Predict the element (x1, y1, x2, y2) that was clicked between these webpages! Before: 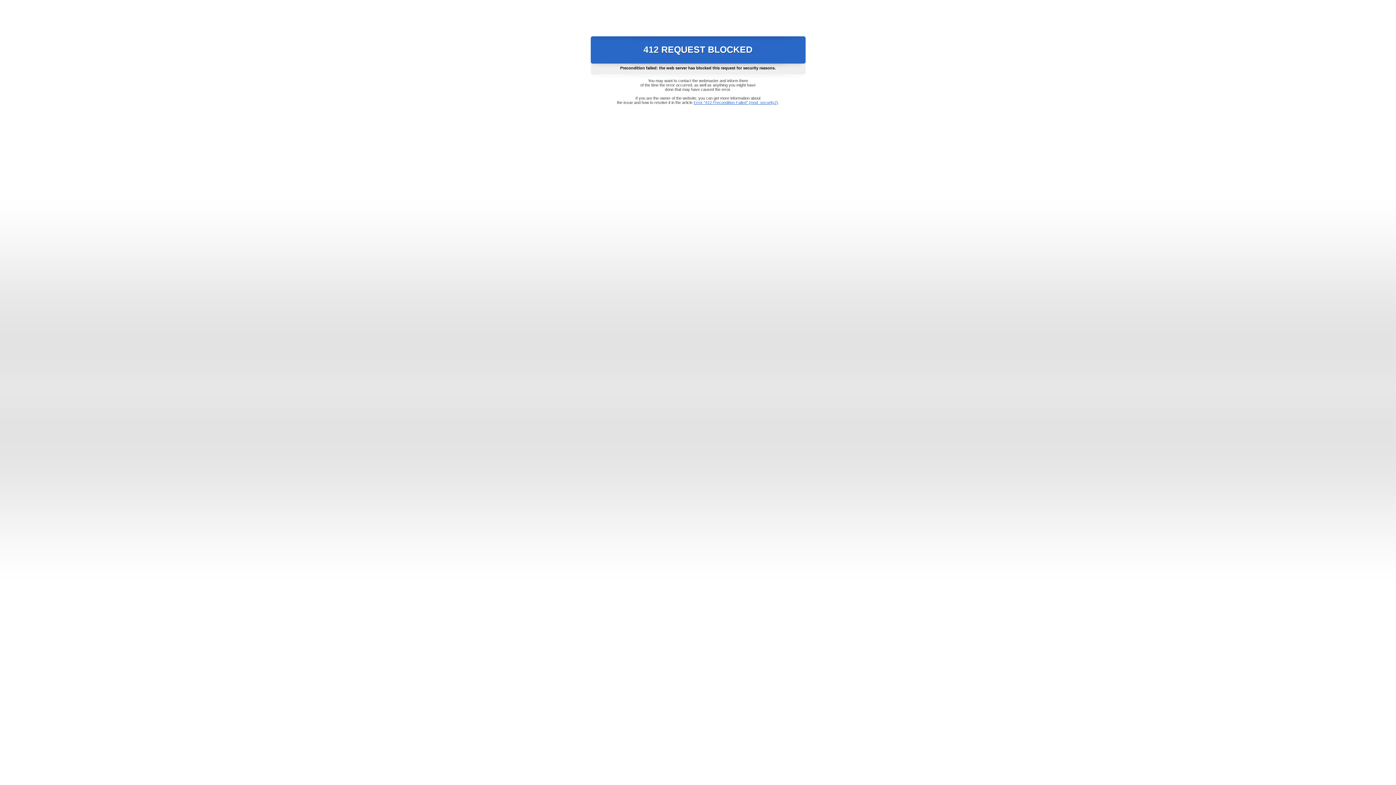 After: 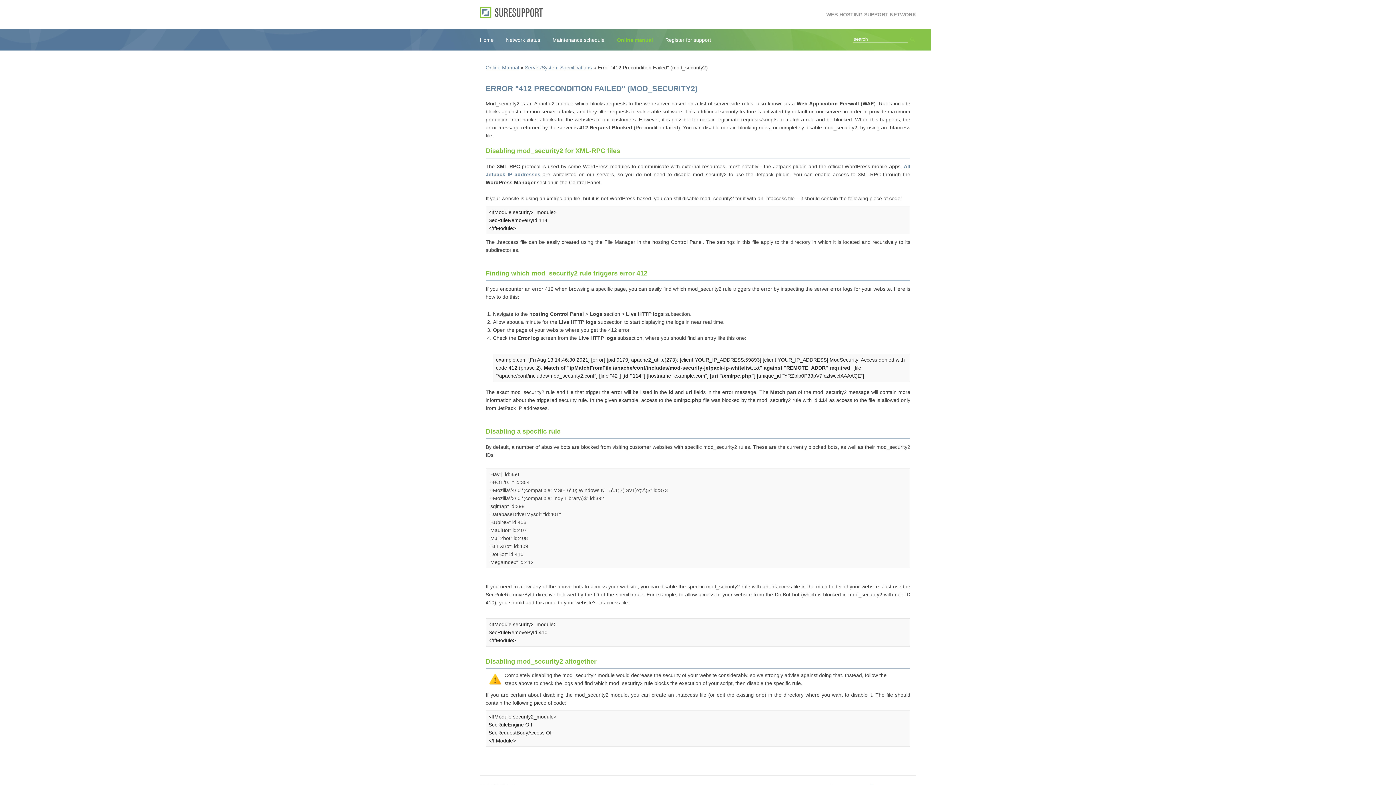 Action: bbox: (693, 100, 778, 104) label: Error "412 Precondition Failed" (mod_security2)